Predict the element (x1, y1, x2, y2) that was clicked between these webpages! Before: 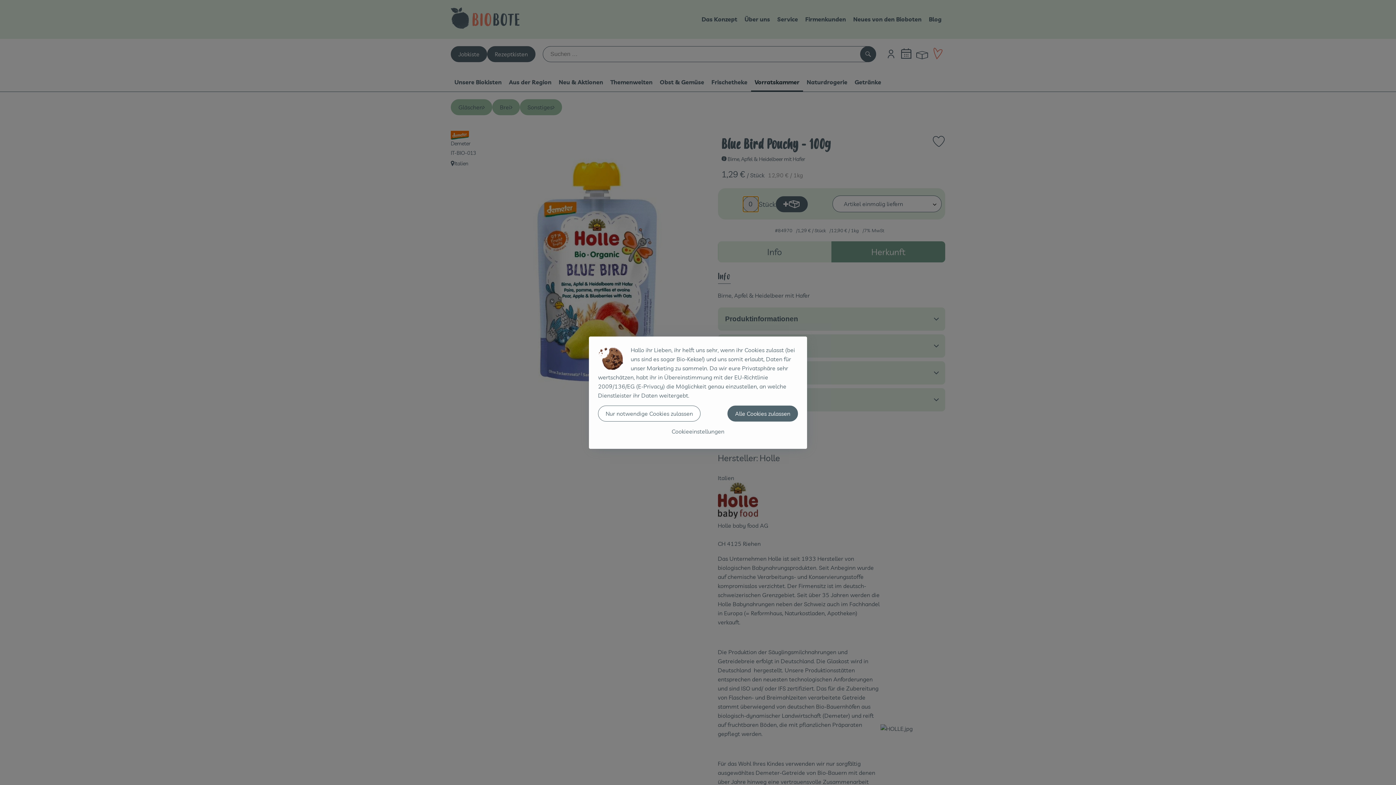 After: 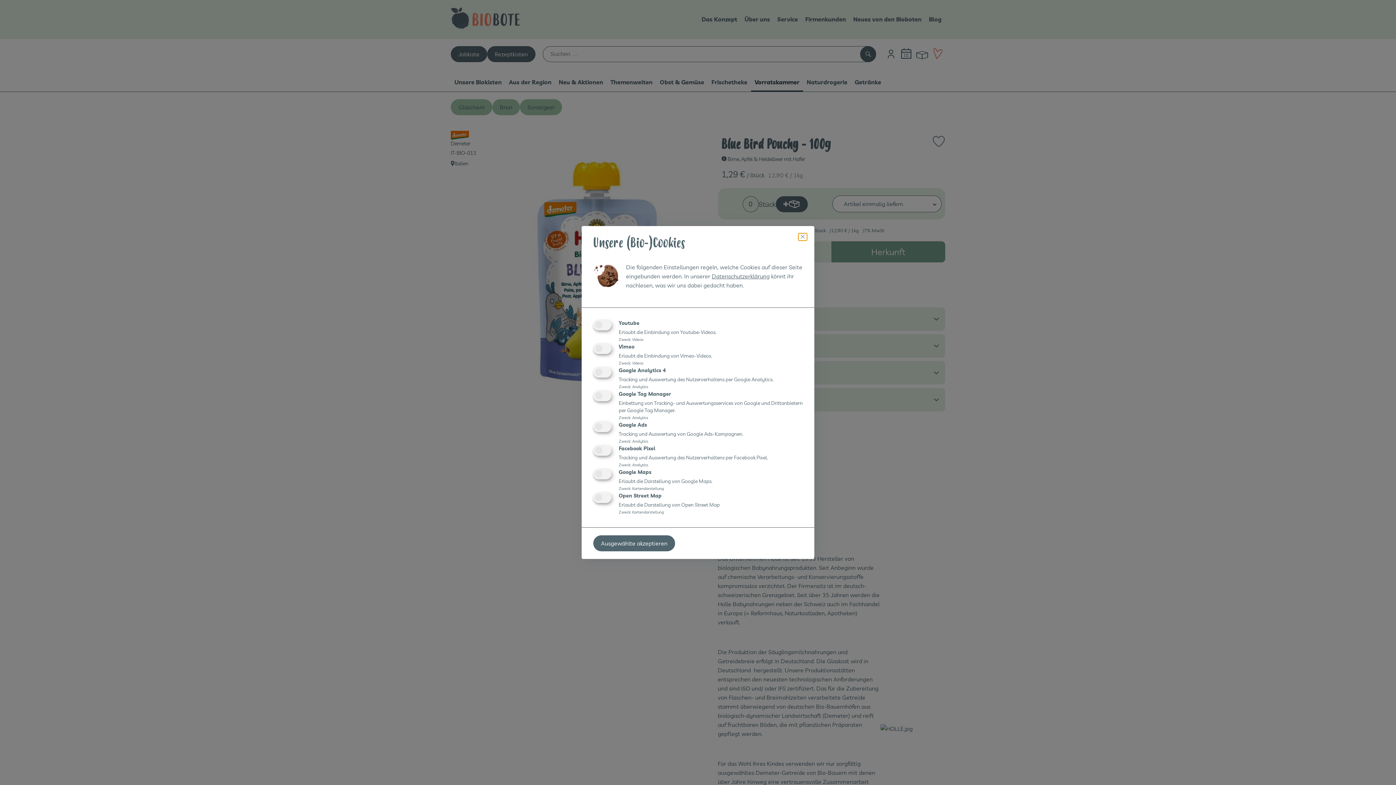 Action: label: Cookieeinstellungen bbox: (598, 423, 798, 439)